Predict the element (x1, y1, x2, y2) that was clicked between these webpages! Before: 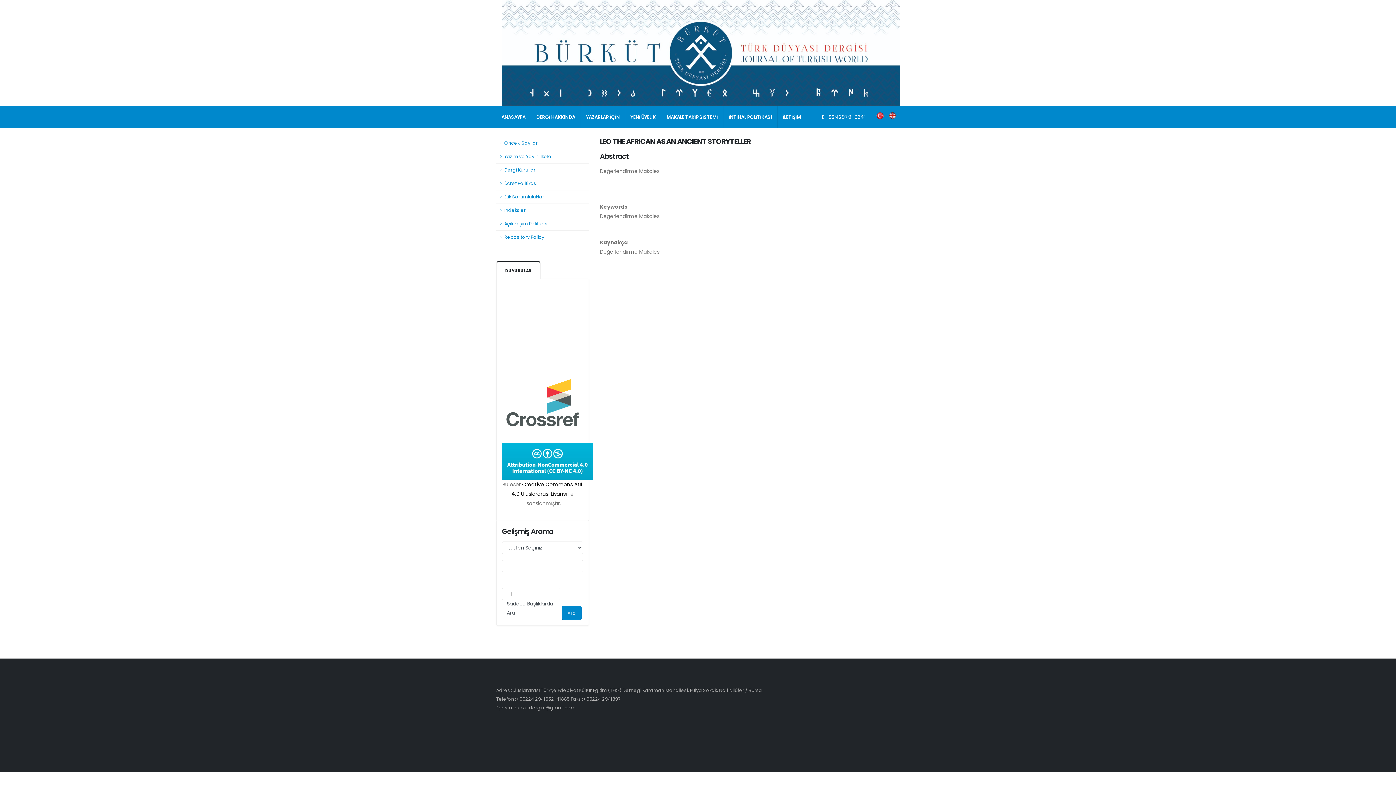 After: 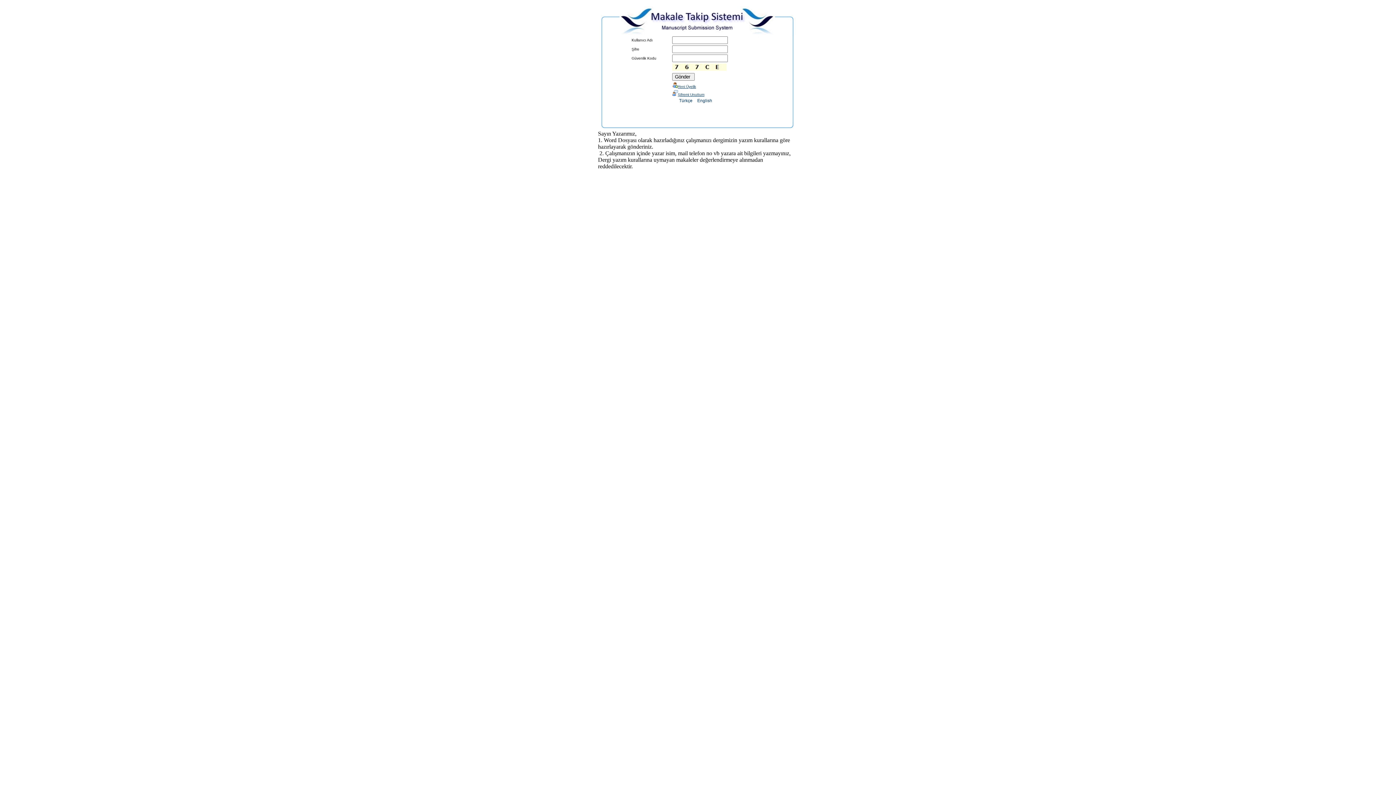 Action: label: MAKALE TAKİP SİSTEMİ bbox: (661, 106, 723, 128)